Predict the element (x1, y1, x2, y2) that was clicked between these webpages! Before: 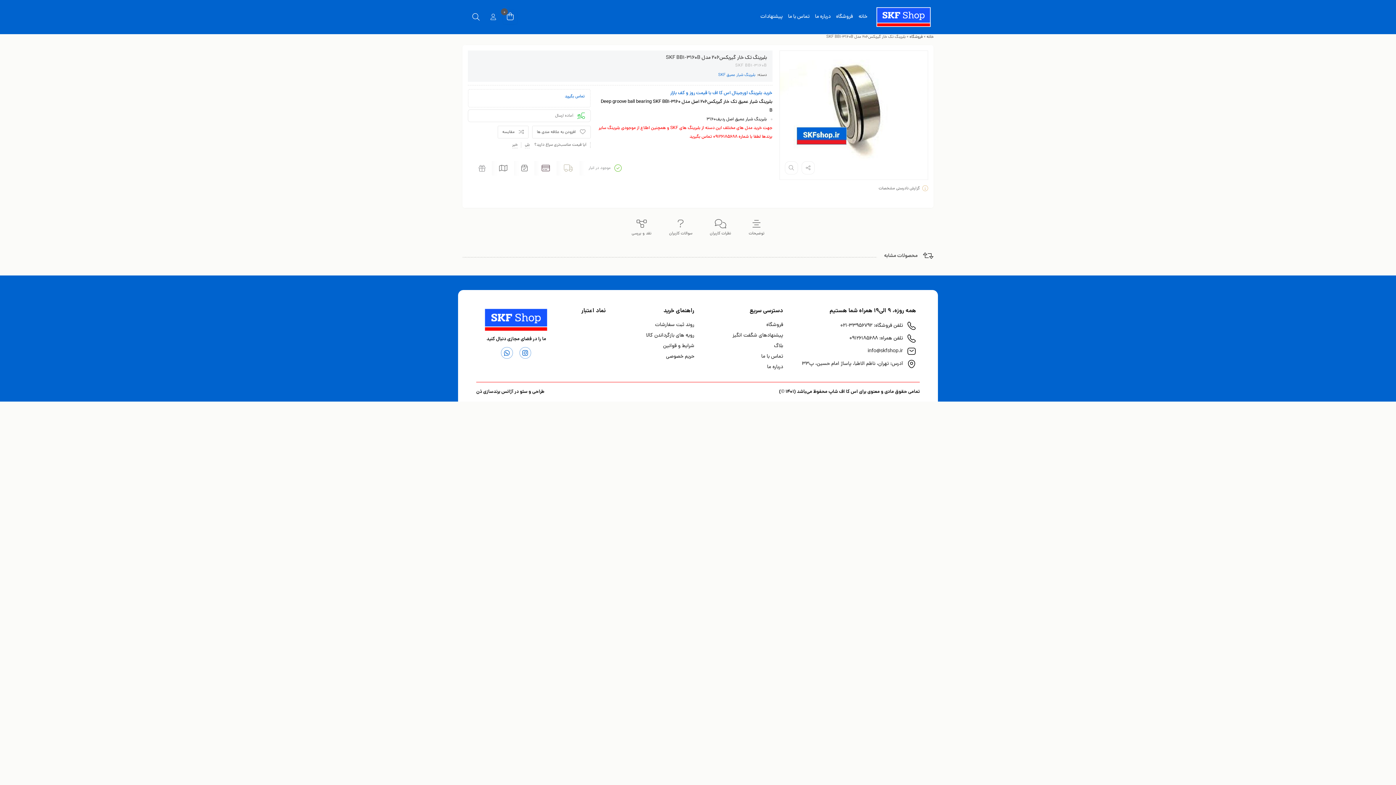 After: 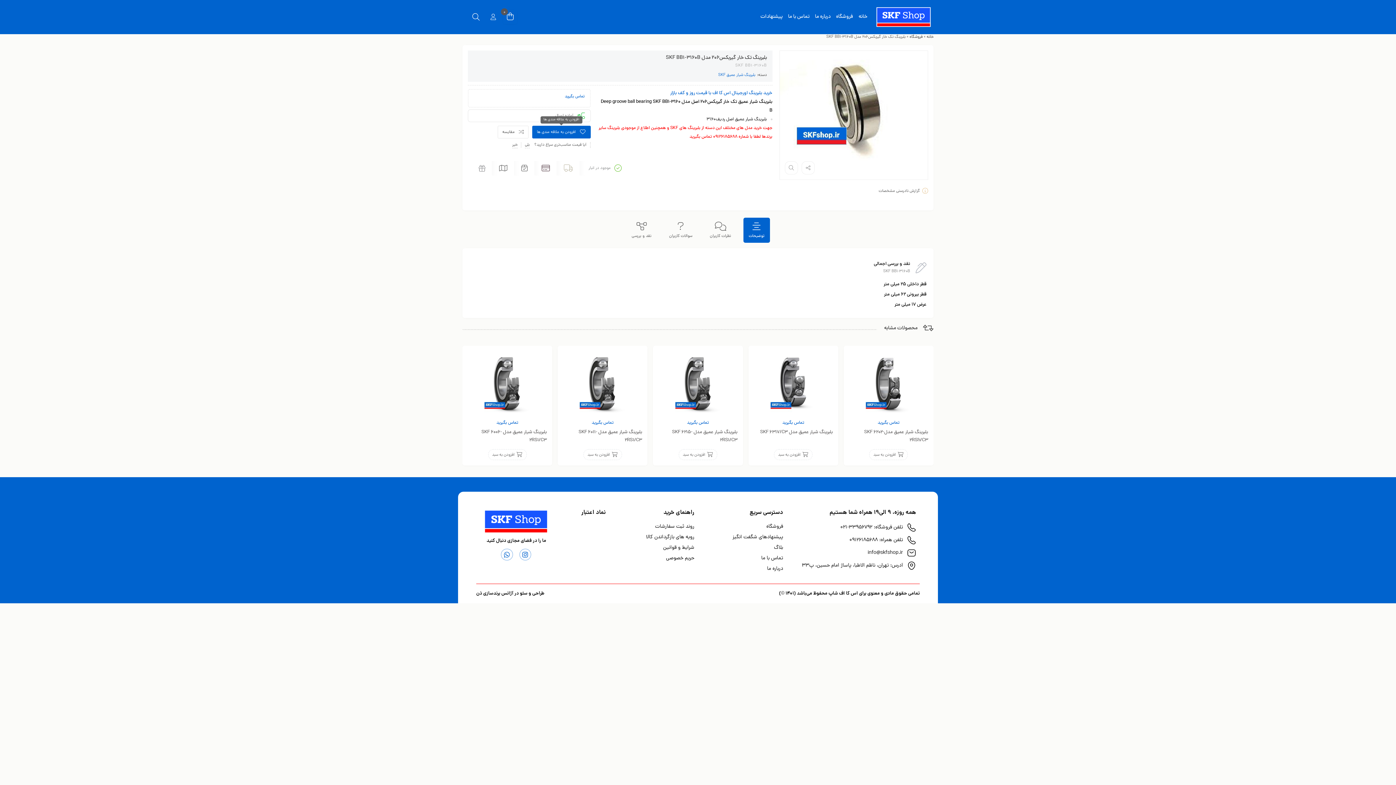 Action: bbox: (532, 125, 590, 138) label: افزودن به علاقه مندی ها